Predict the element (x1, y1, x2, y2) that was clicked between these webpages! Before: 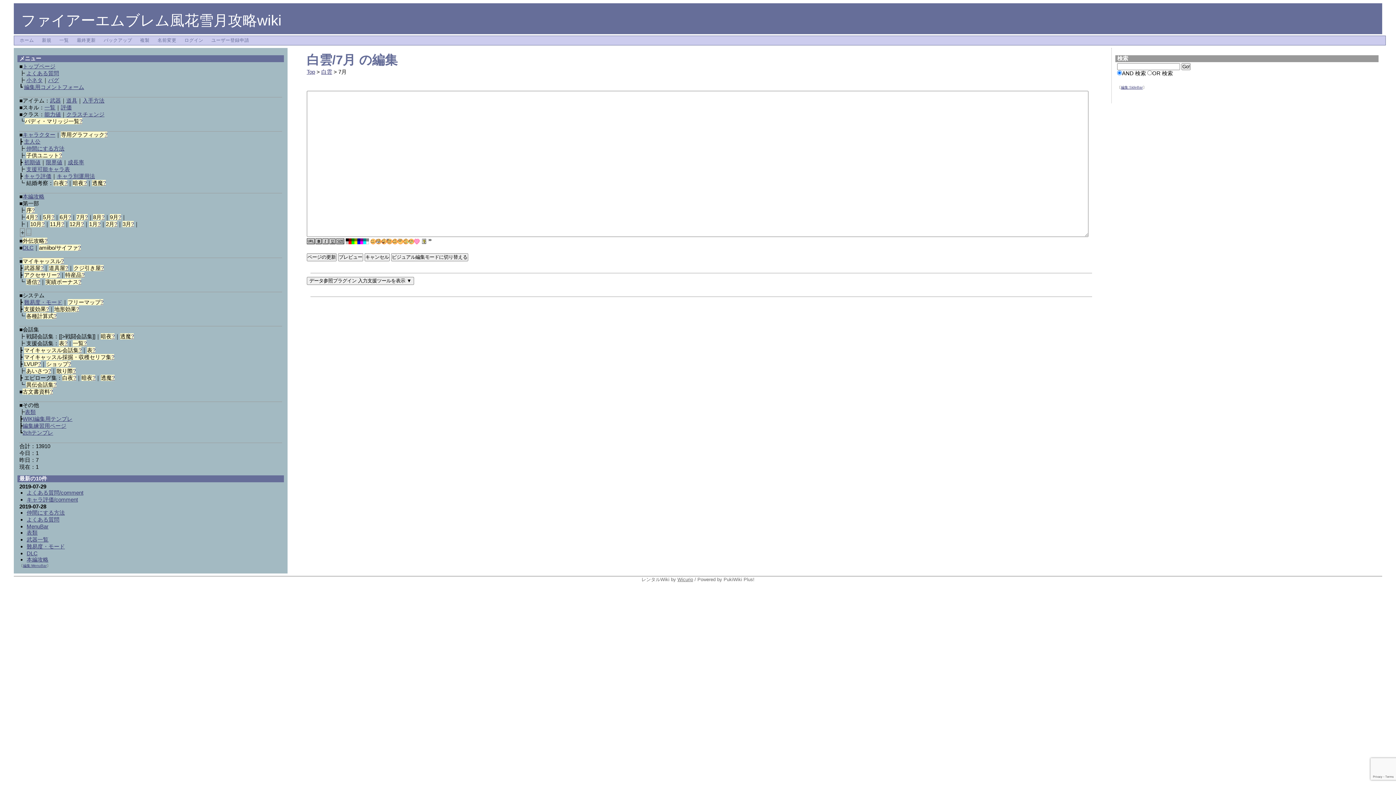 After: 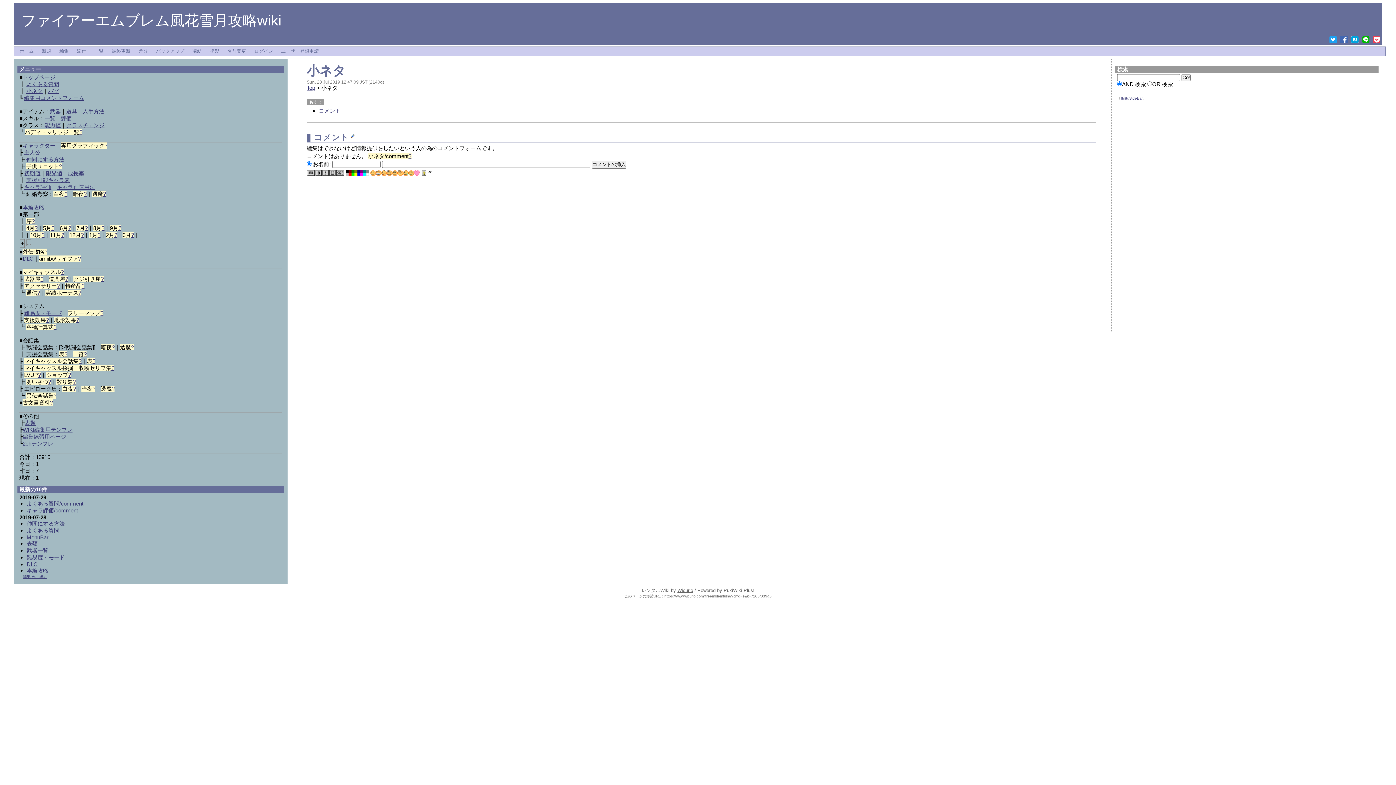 Action: label: 小ネタ bbox: (26, 77, 42, 83)